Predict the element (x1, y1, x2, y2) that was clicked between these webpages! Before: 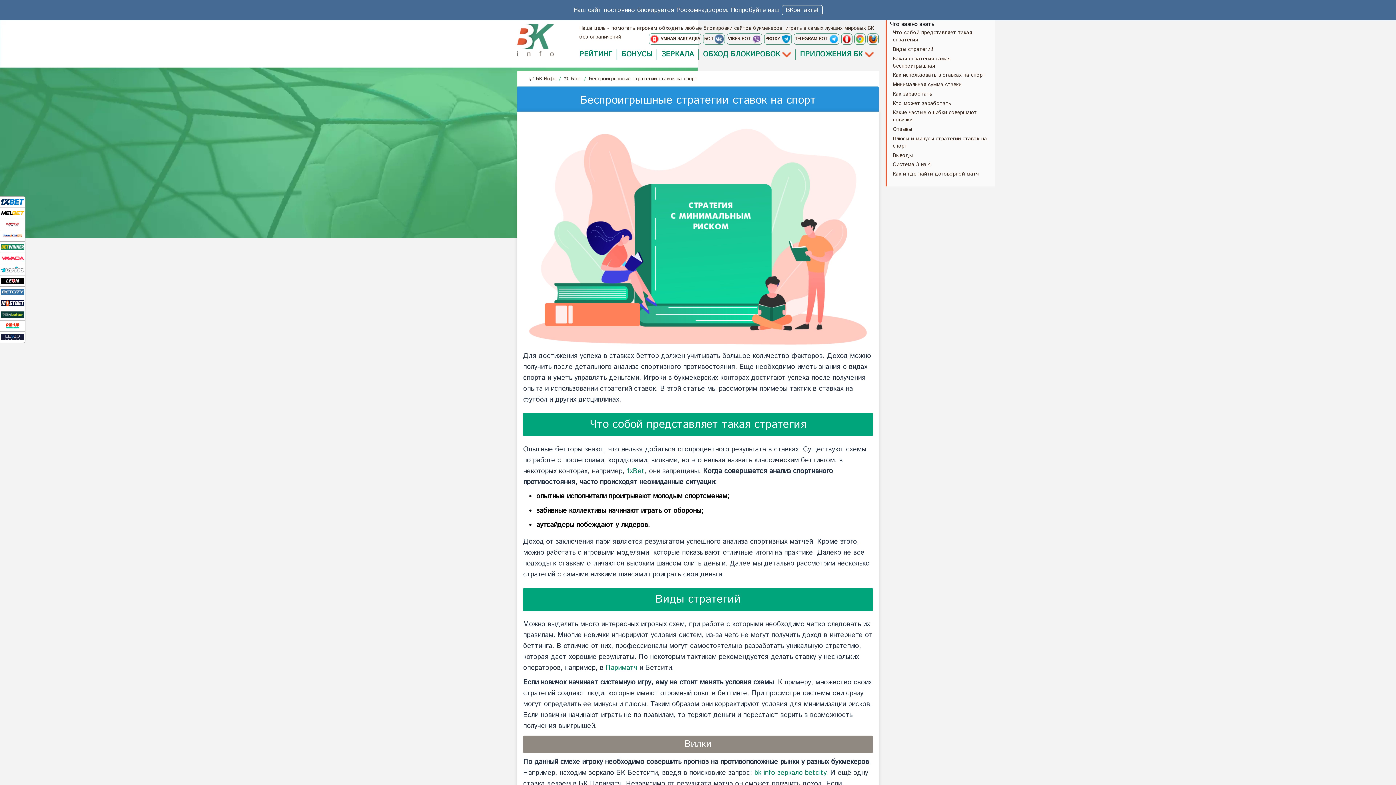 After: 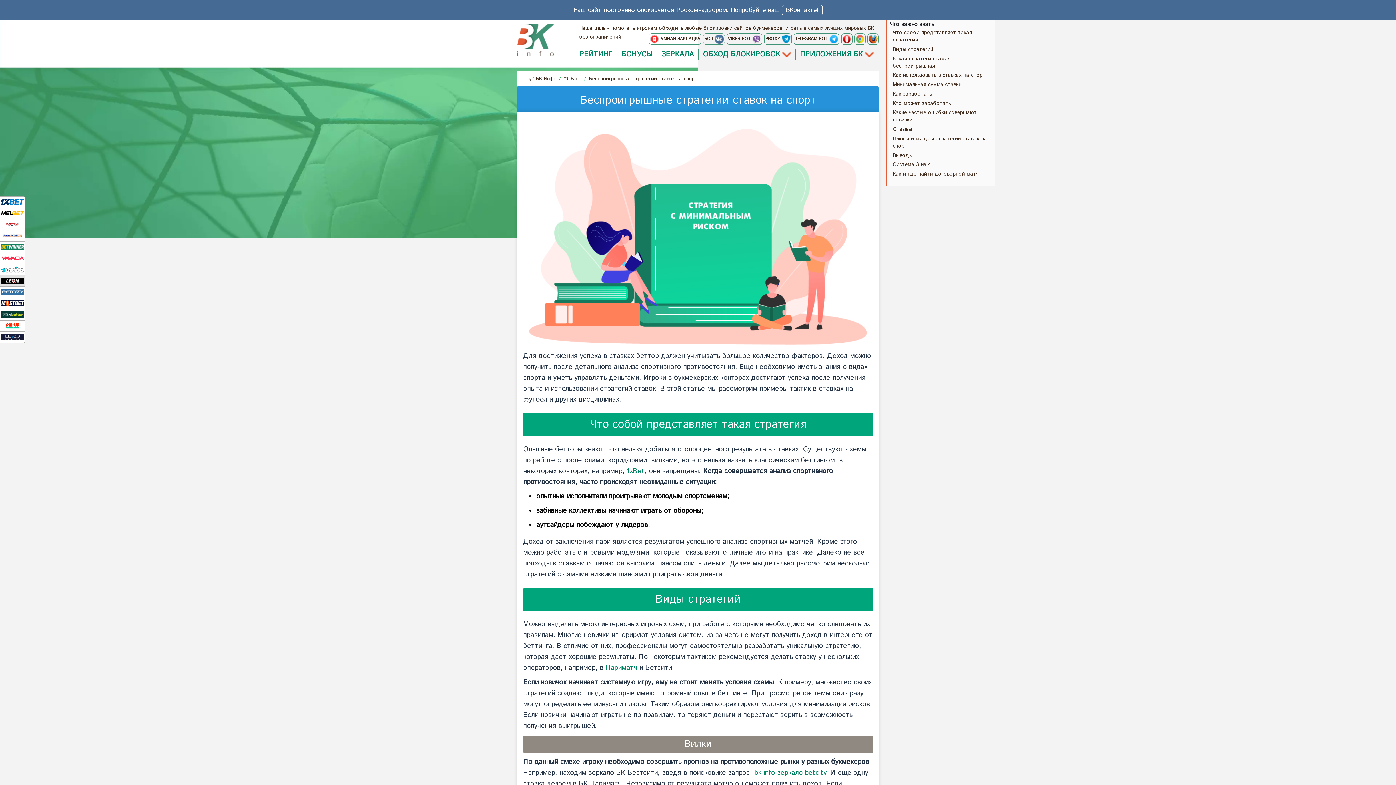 Action: bbox: (1, 276, 24, 285)